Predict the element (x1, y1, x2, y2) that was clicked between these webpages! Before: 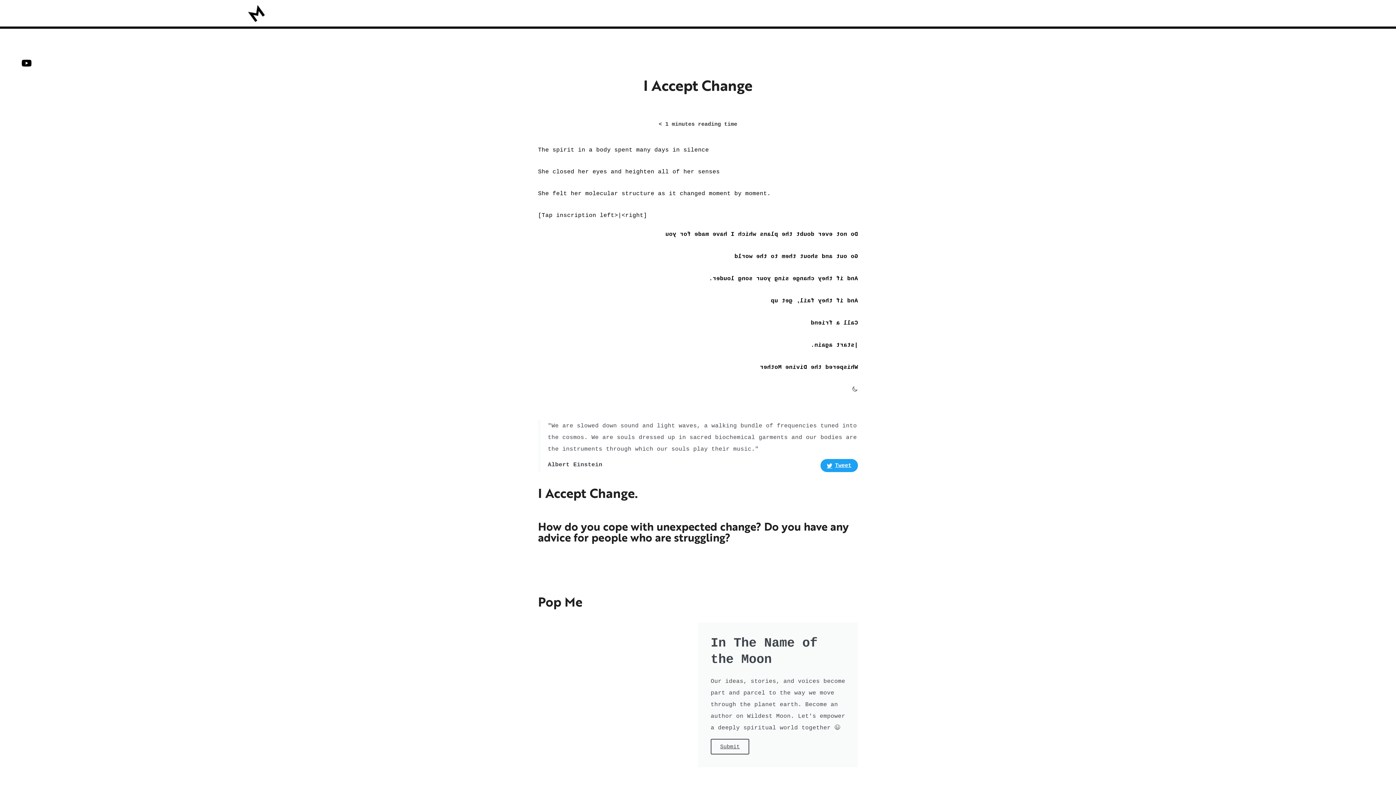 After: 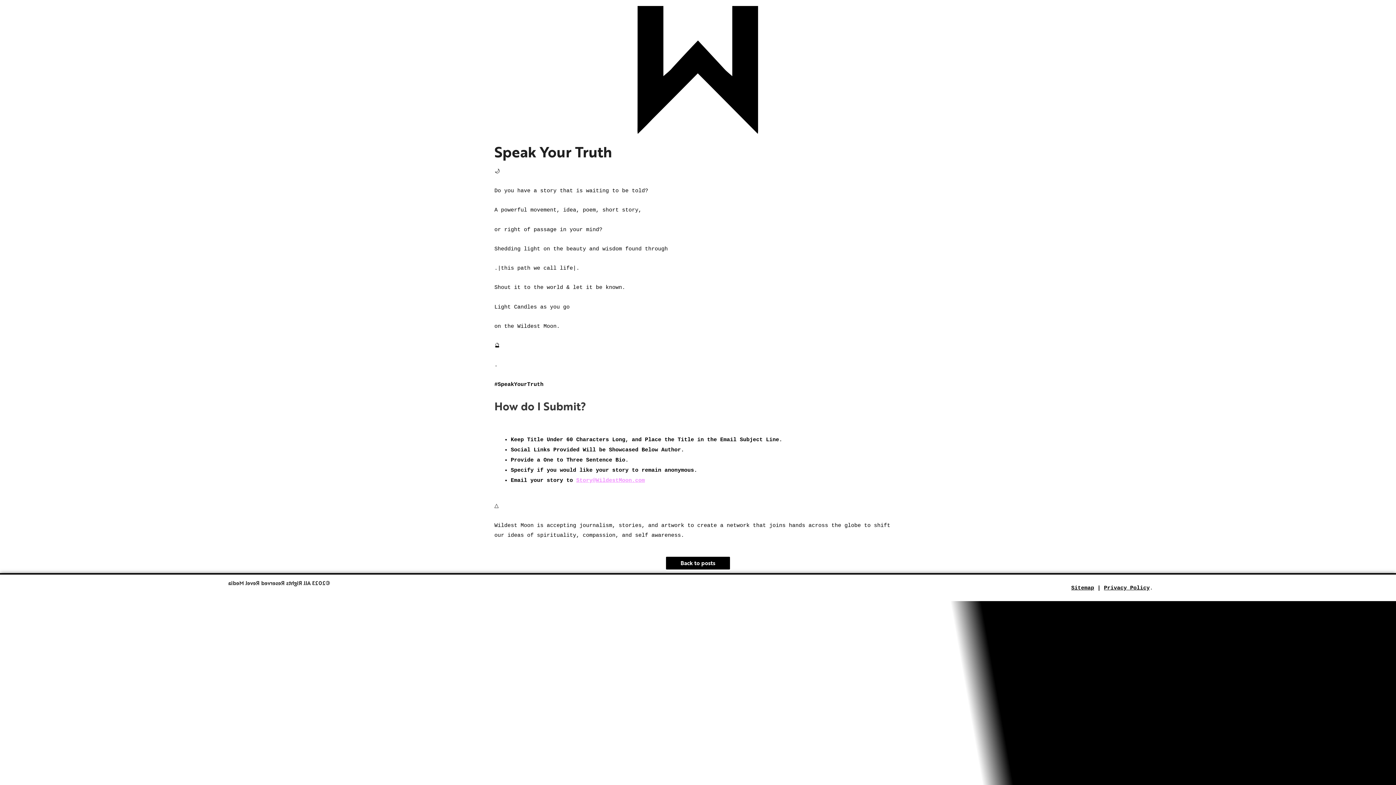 Action: bbox: (710, 739, 749, 754) label: Submit